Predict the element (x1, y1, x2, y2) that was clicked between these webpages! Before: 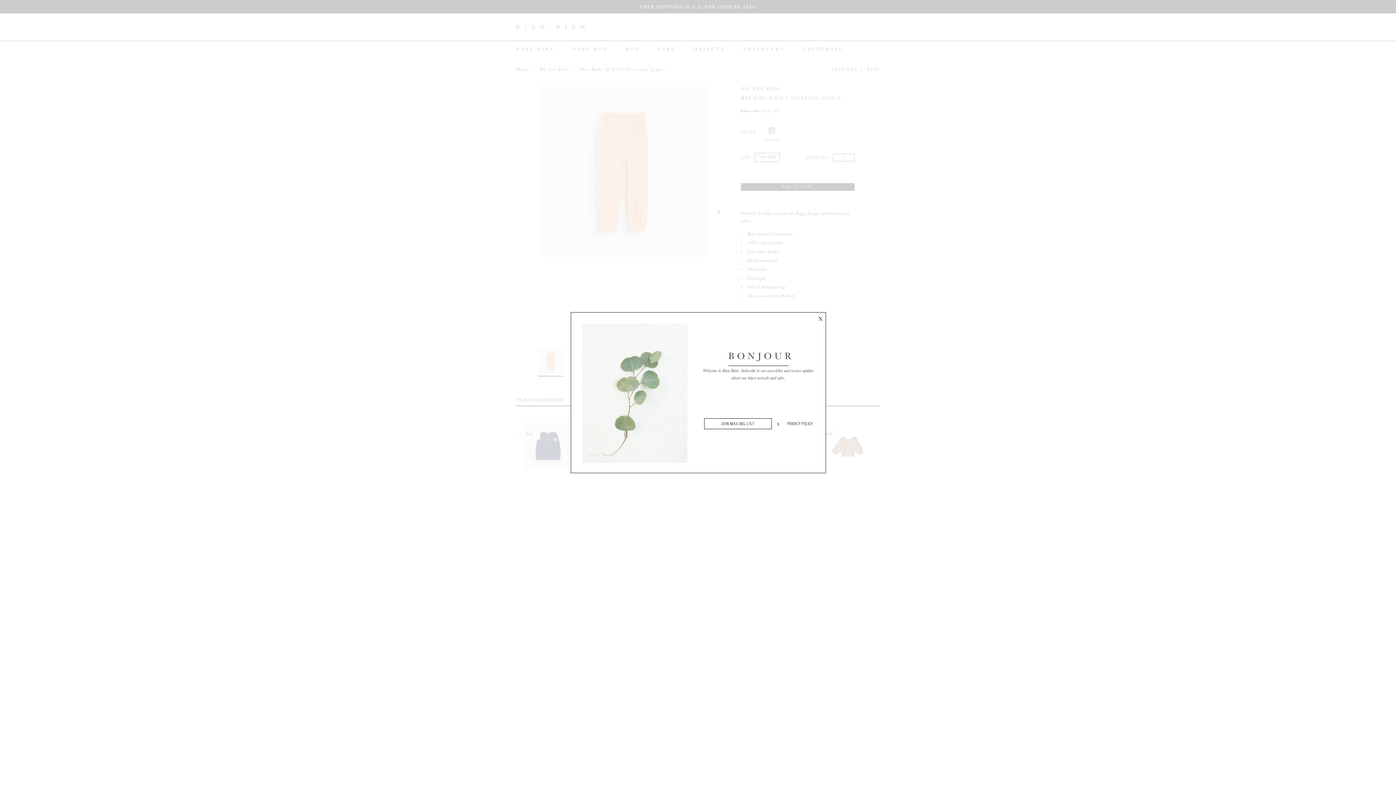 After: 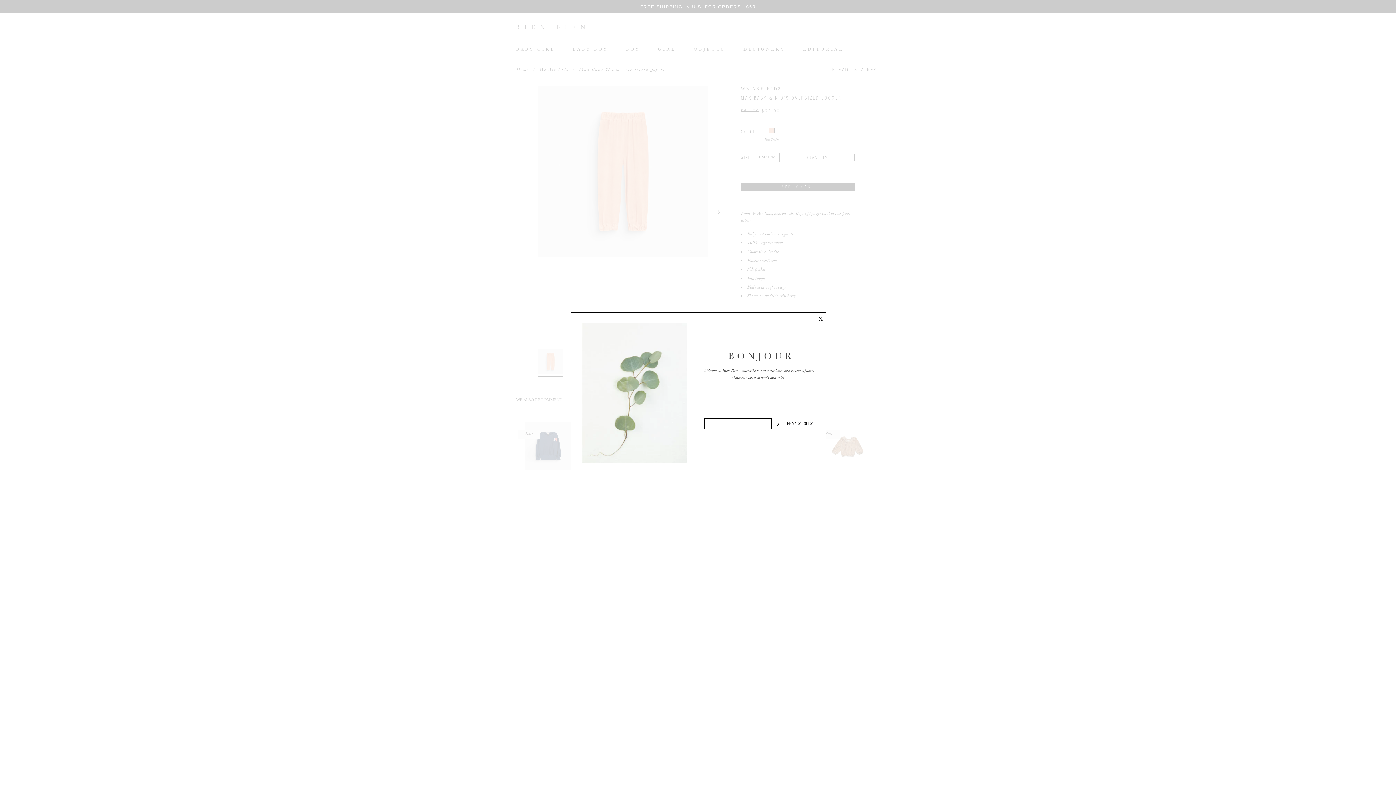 Action: bbox: (772, 418, 783, 429)